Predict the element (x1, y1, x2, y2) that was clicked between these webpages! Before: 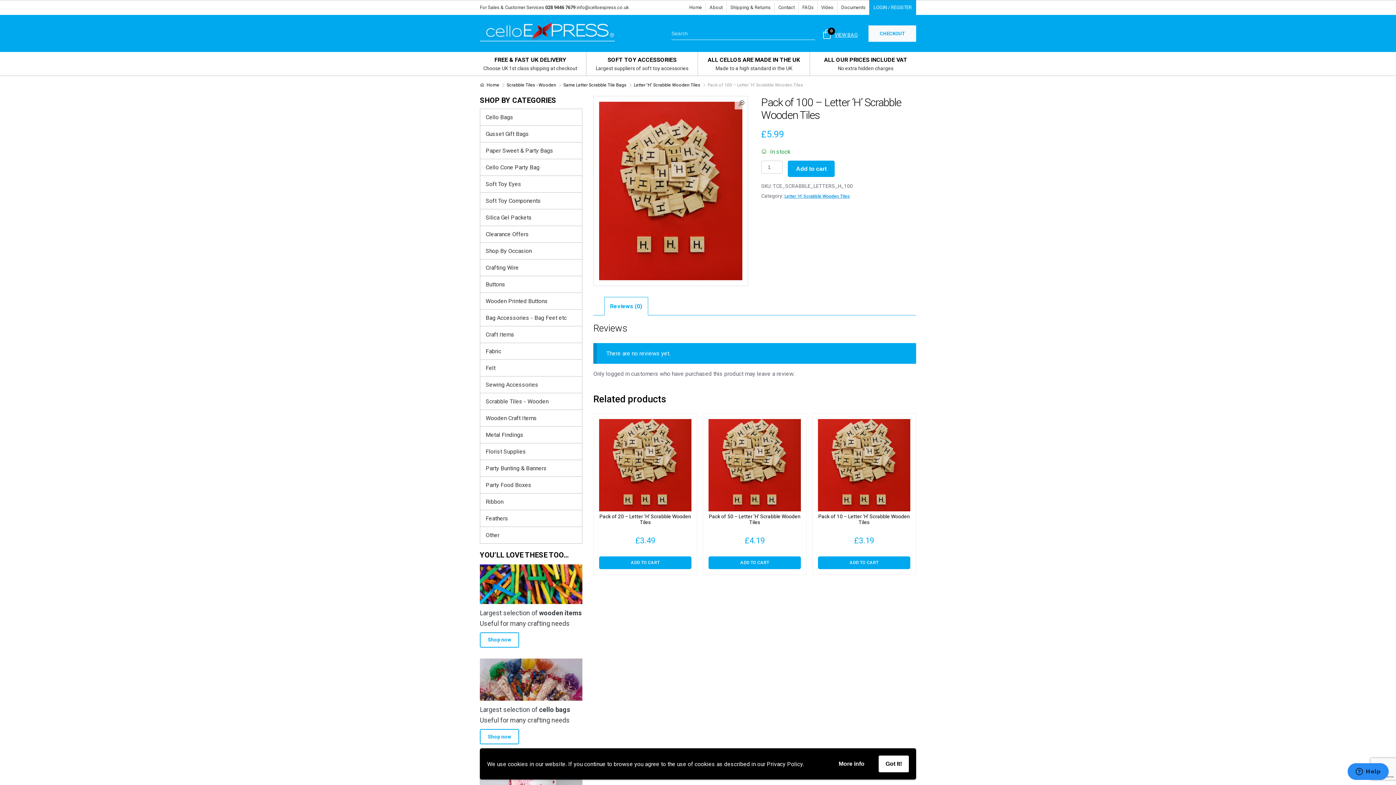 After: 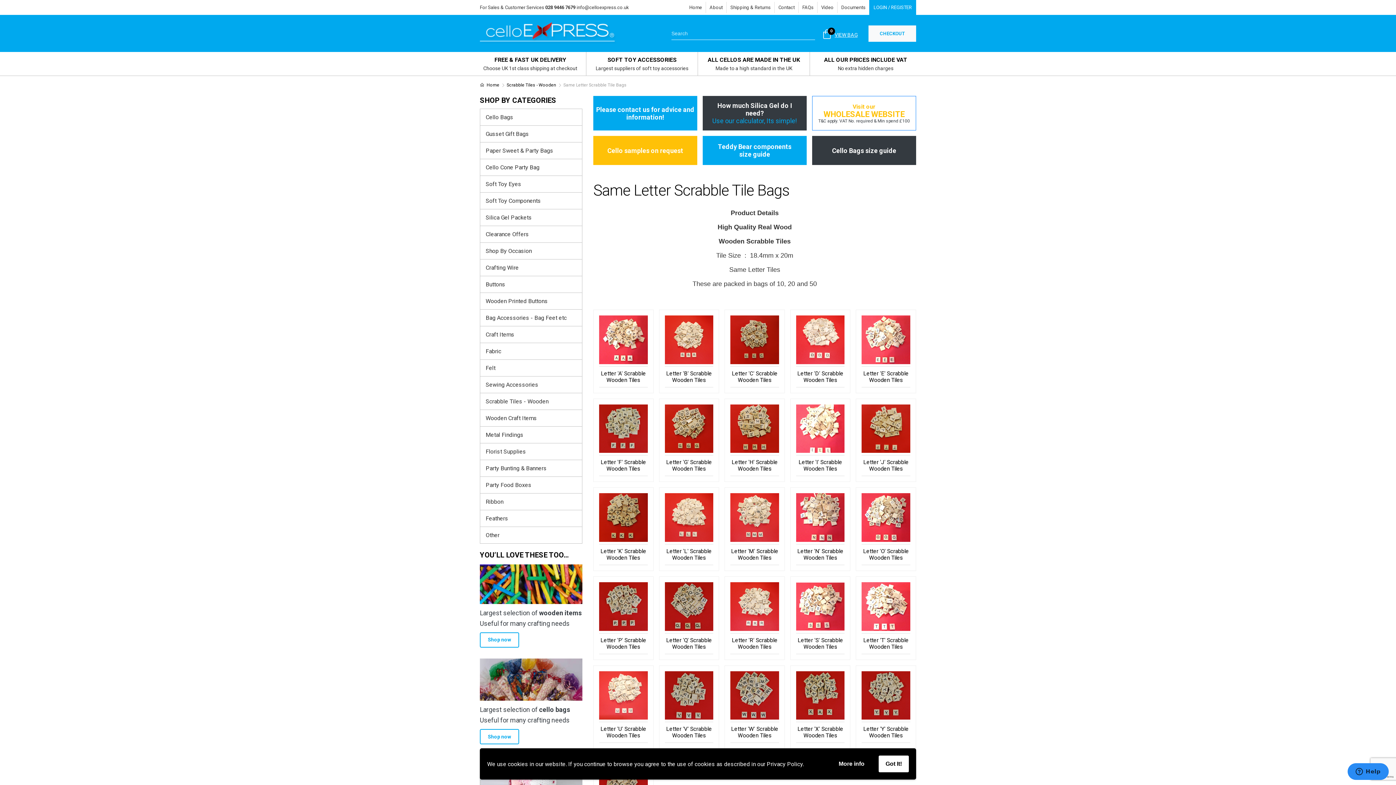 Action: label: Same Letter Scrabble Tile Bags bbox: (563, 82, 626, 87)